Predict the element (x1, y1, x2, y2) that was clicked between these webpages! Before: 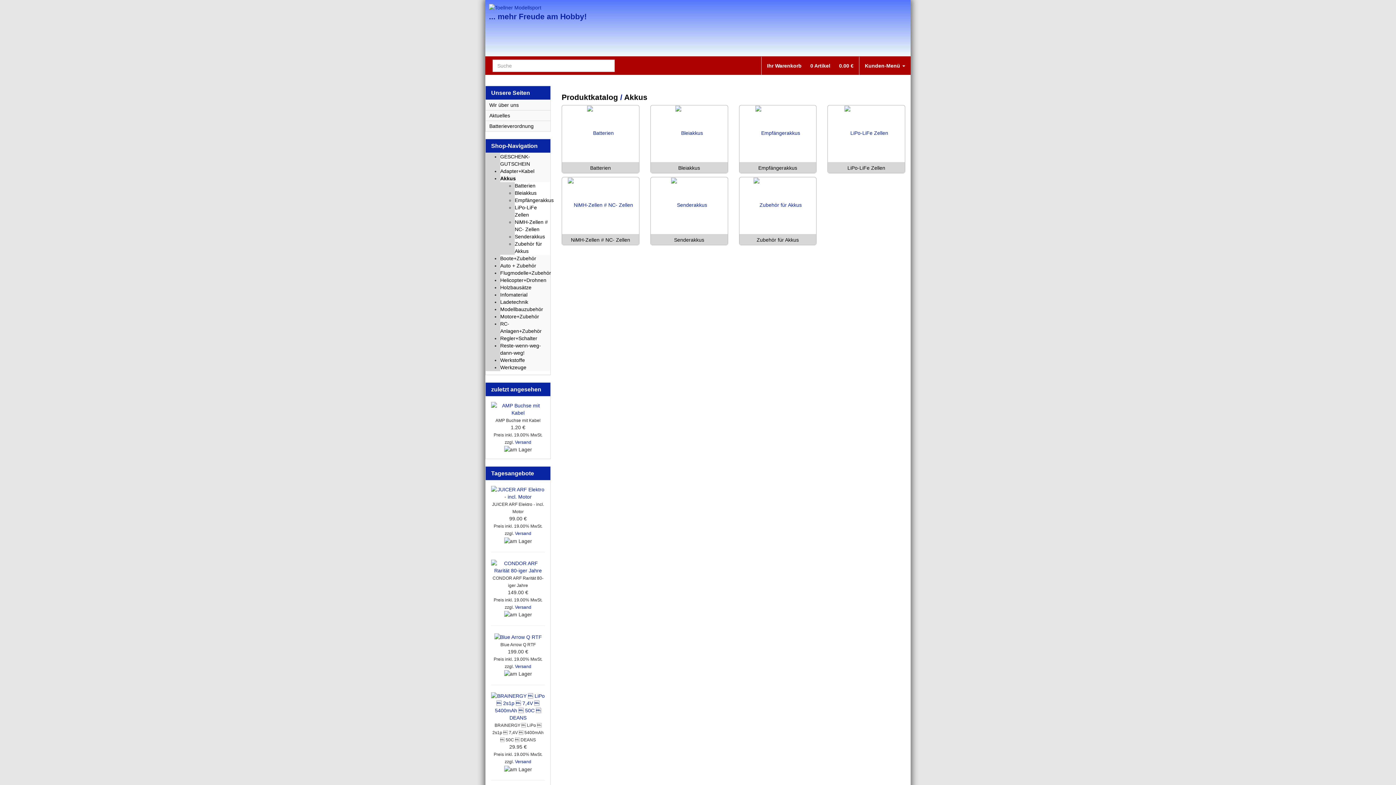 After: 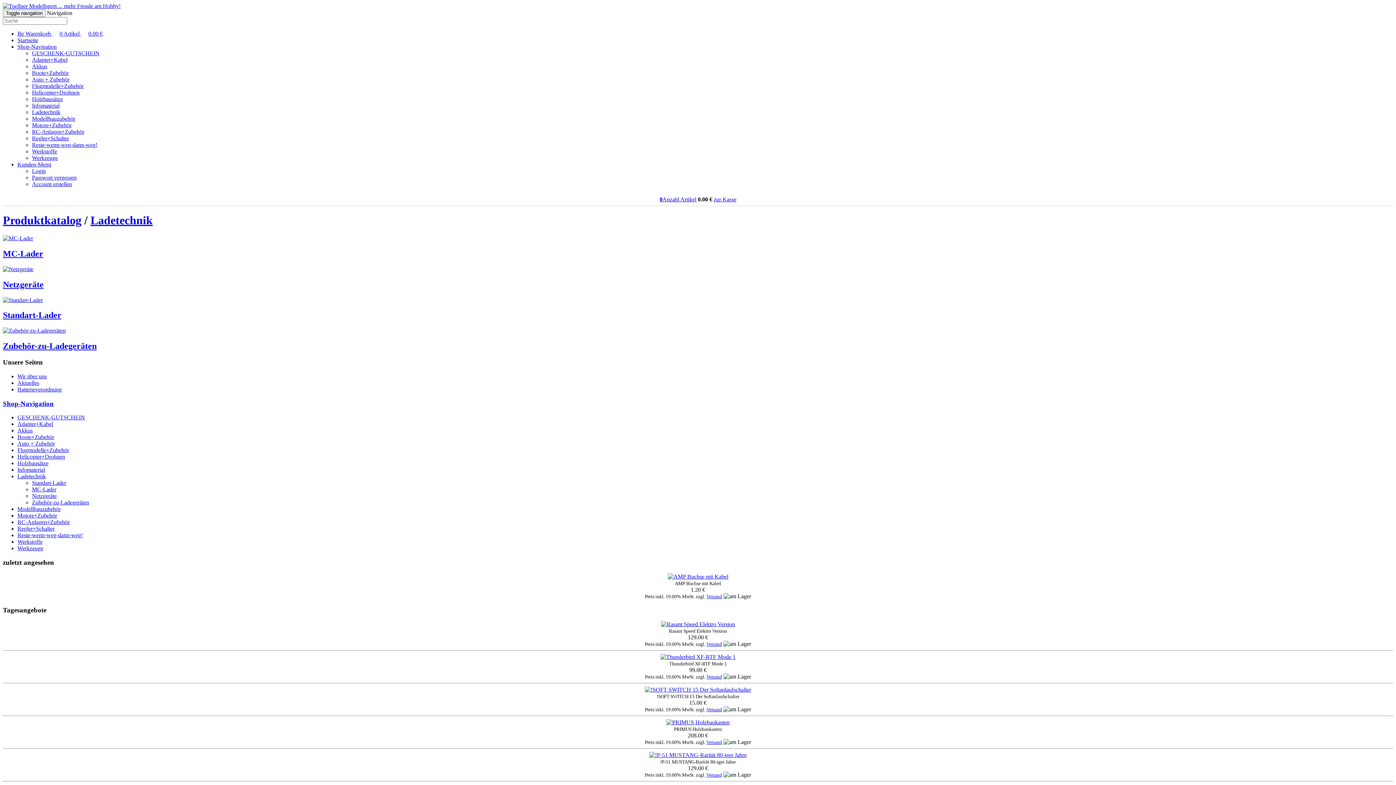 Action: bbox: (500, 299, 528, 305) label: Ladetechnik